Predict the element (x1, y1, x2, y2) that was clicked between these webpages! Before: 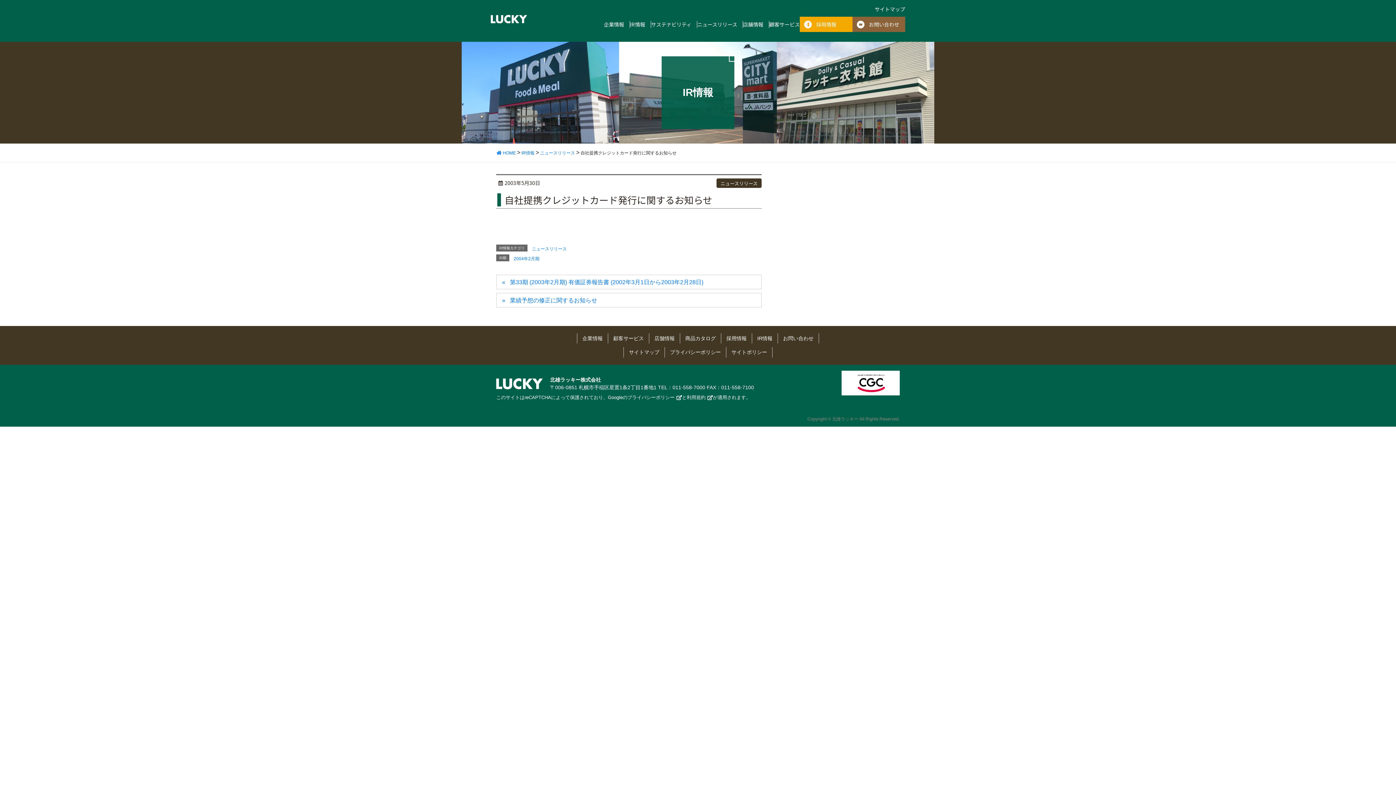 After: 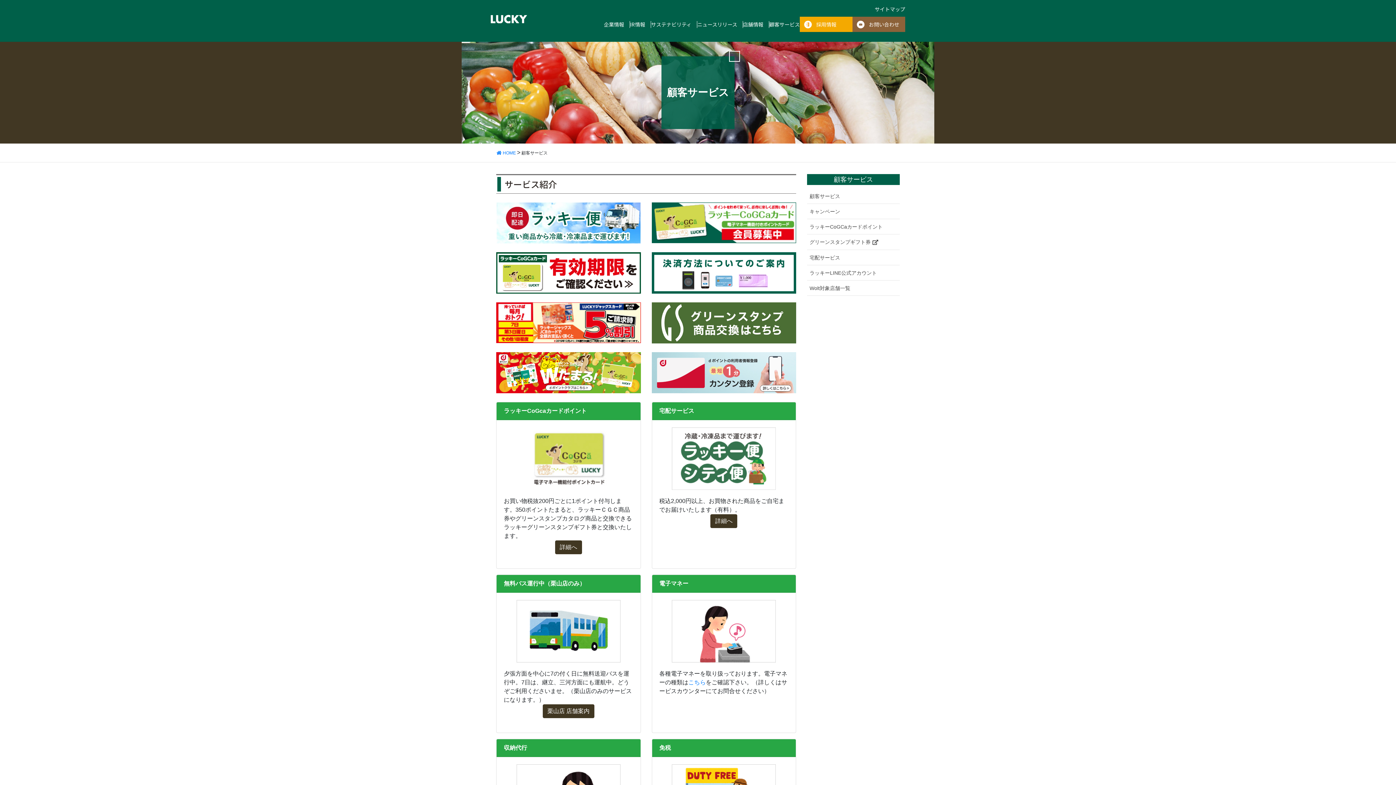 Action: bbox: (769, 21, 800, 27) label: 顧客サービス